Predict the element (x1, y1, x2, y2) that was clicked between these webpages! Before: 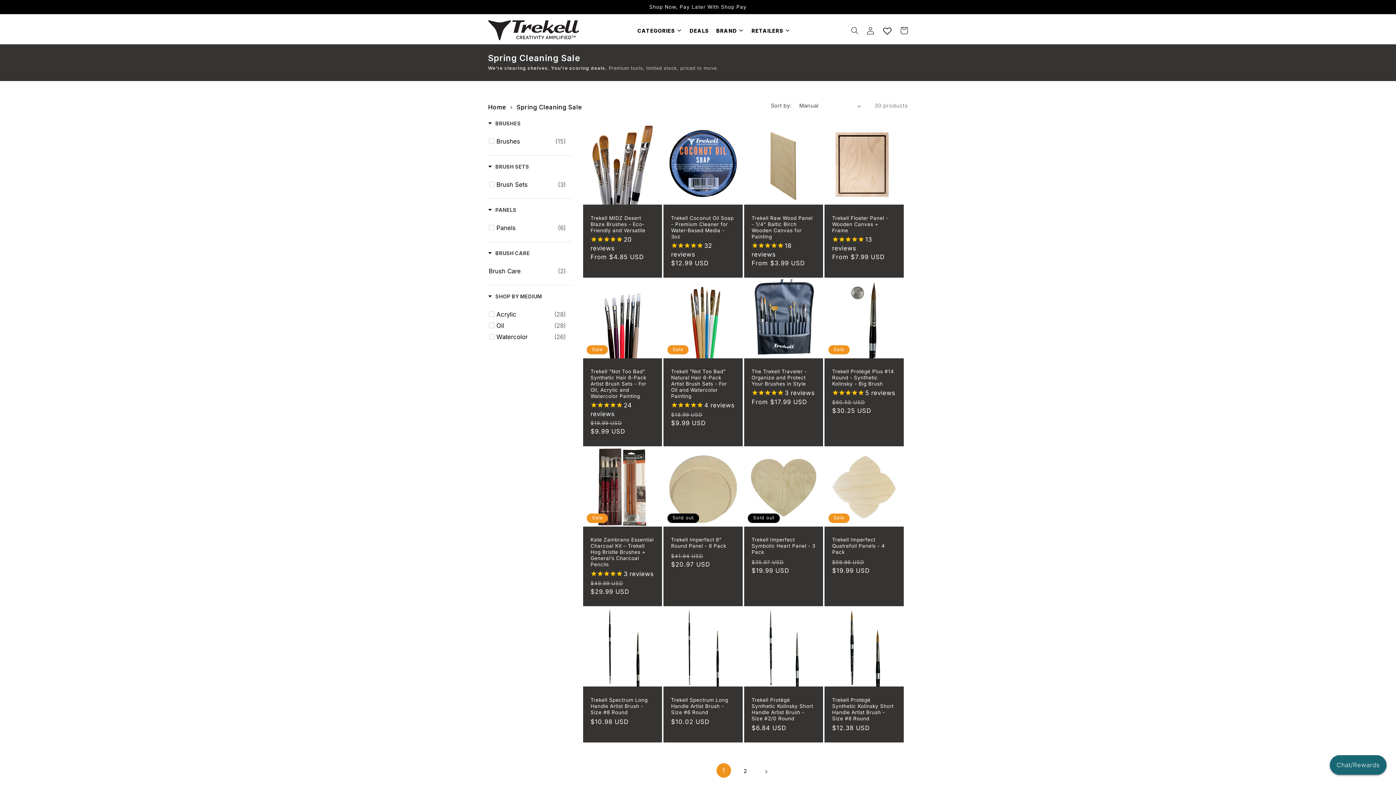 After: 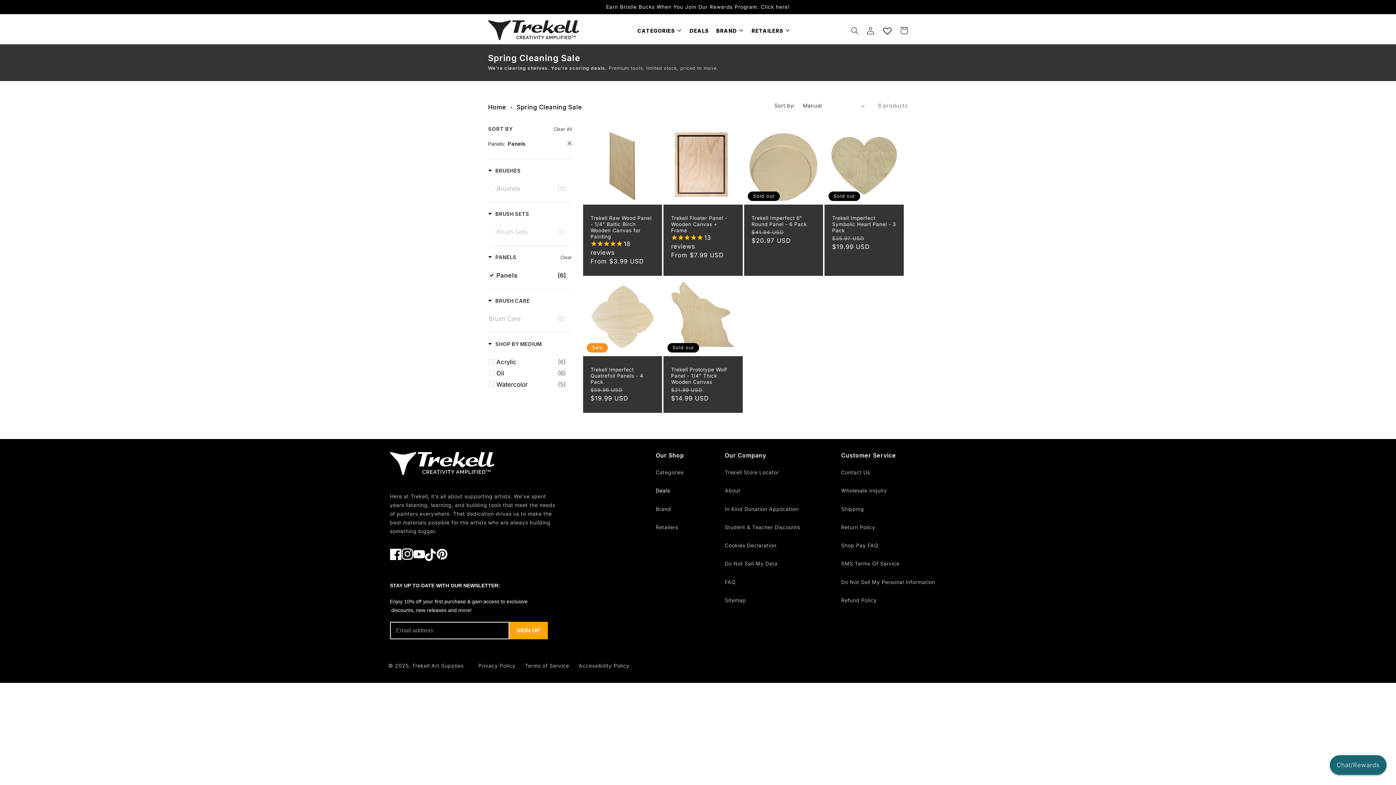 Action: bbox: (496, 223, 566, 232) label: Panels
(6)